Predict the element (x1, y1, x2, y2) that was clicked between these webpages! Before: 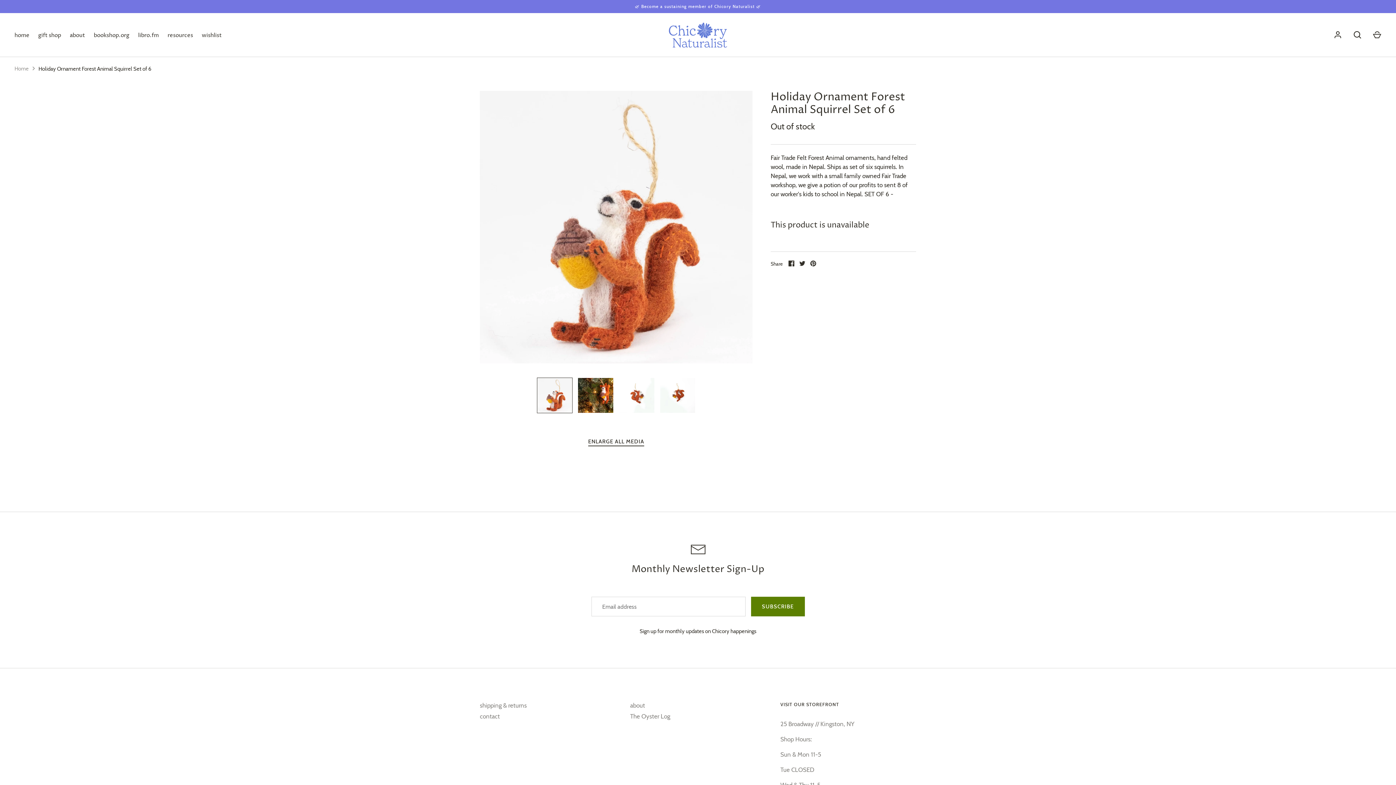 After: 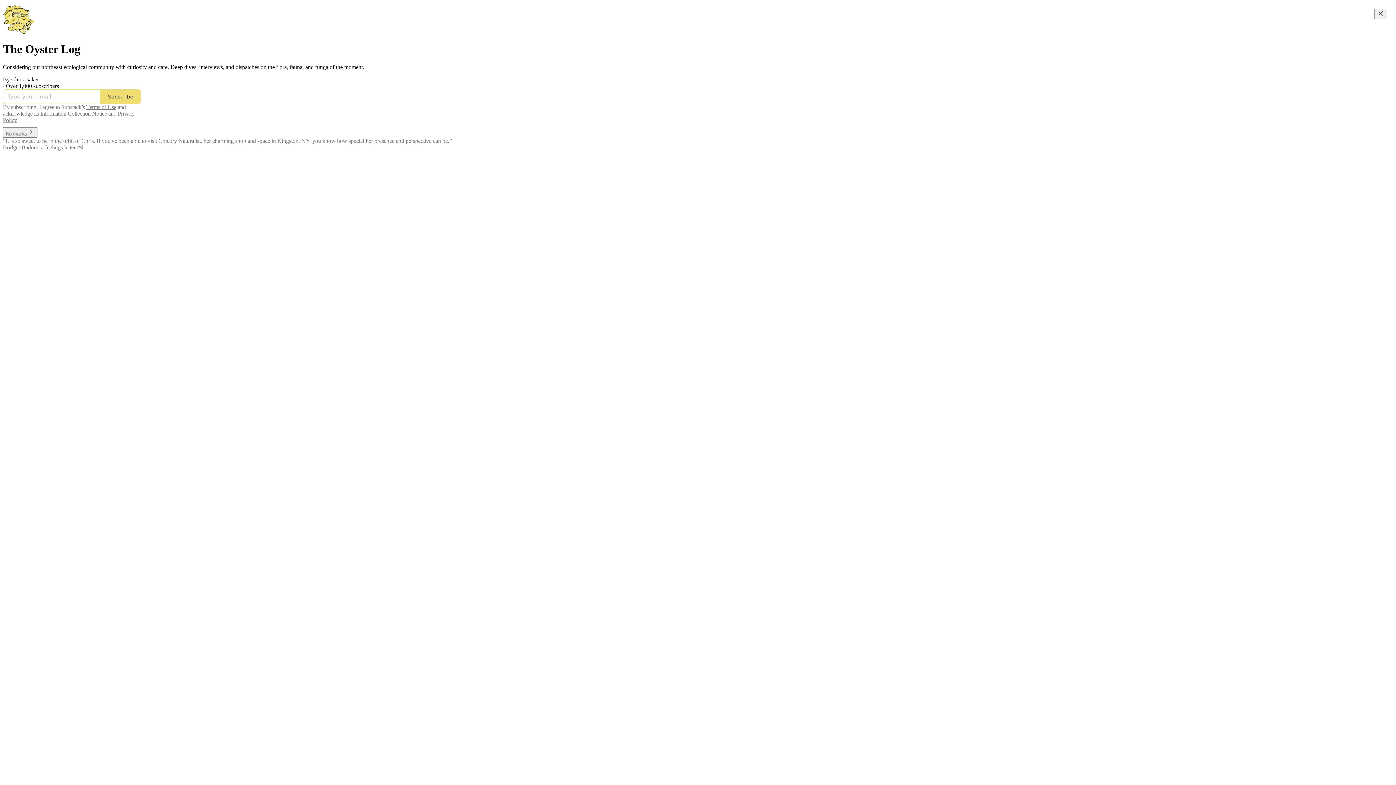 Action: label: The Oyster Log bbox: (630, 712, 670, 721)